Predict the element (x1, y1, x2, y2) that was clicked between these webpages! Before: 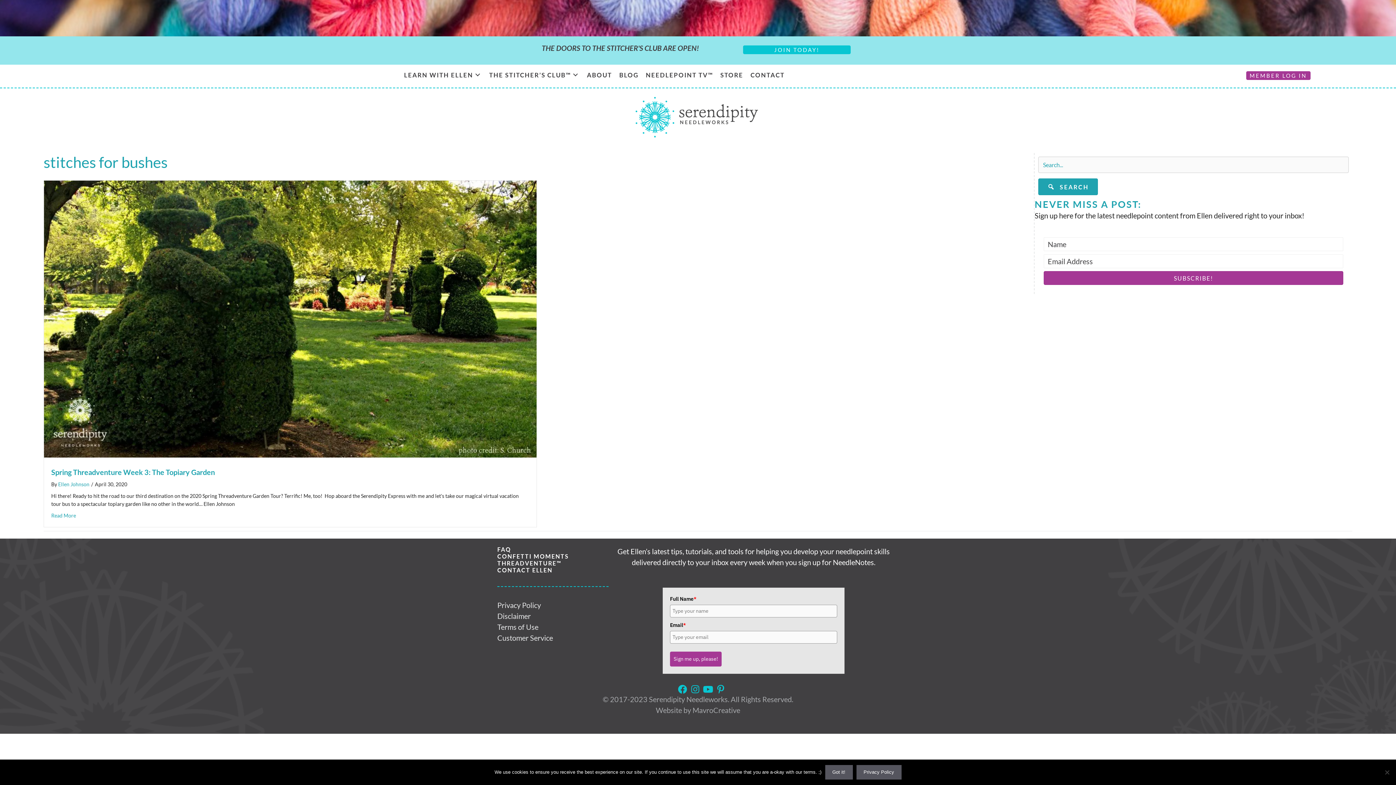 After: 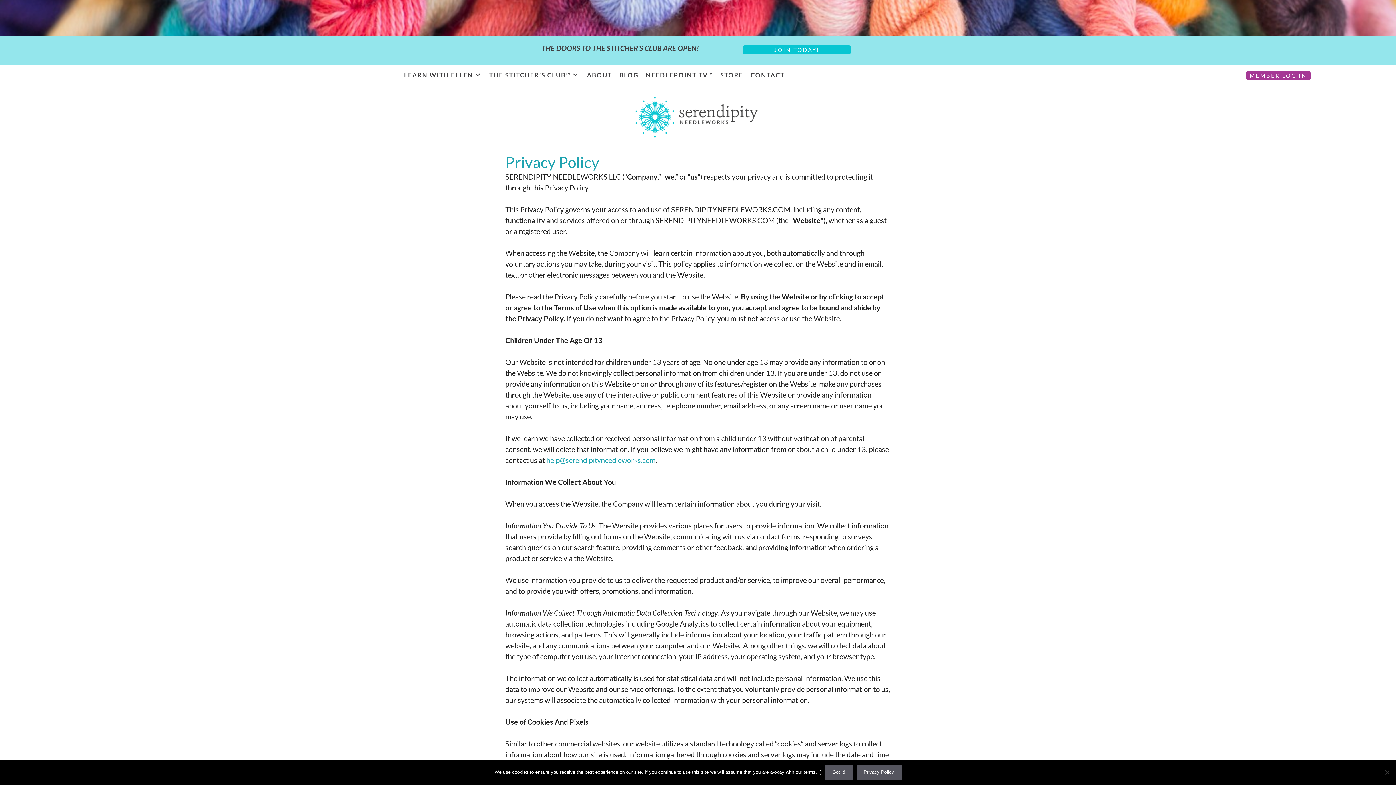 Action: bbox: (497, 601, 541, 609) label: Privacy Policy